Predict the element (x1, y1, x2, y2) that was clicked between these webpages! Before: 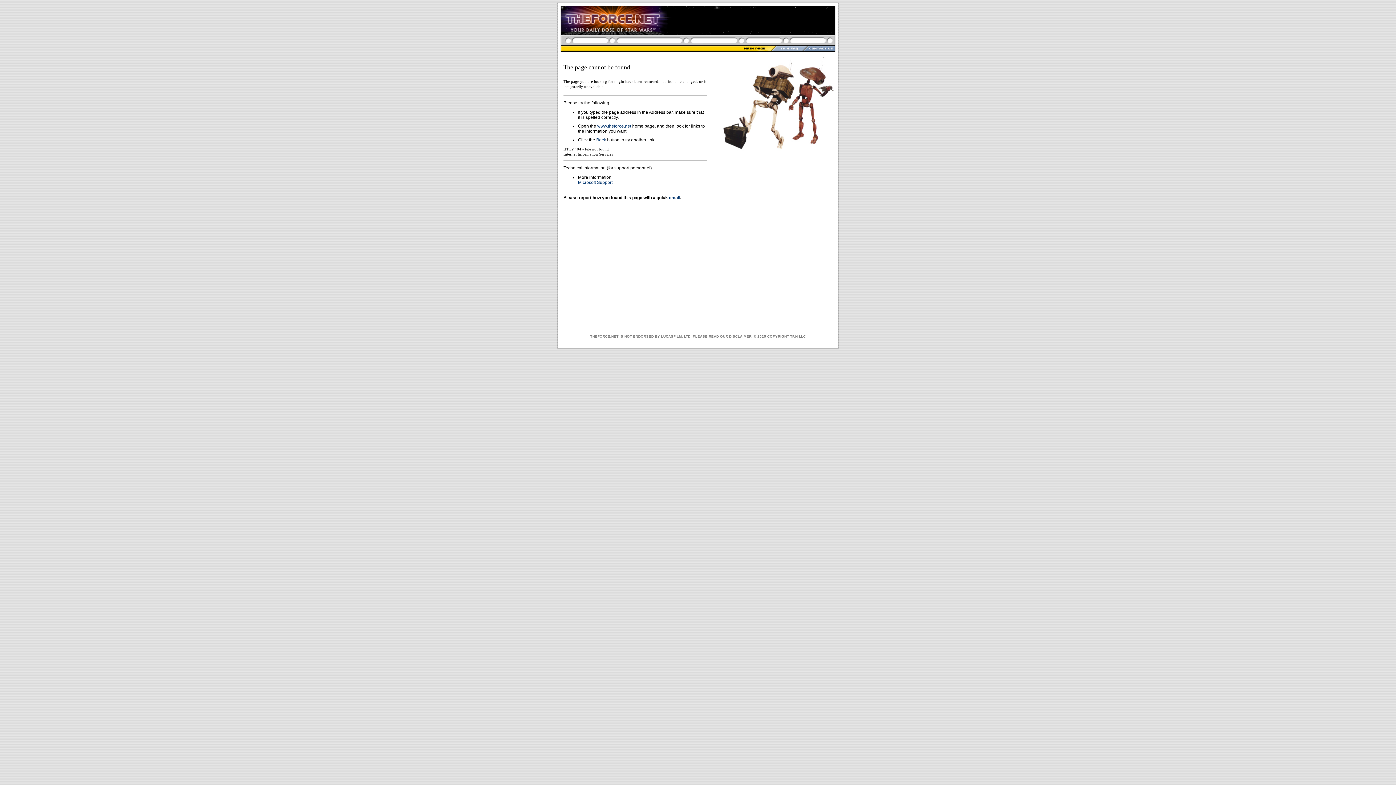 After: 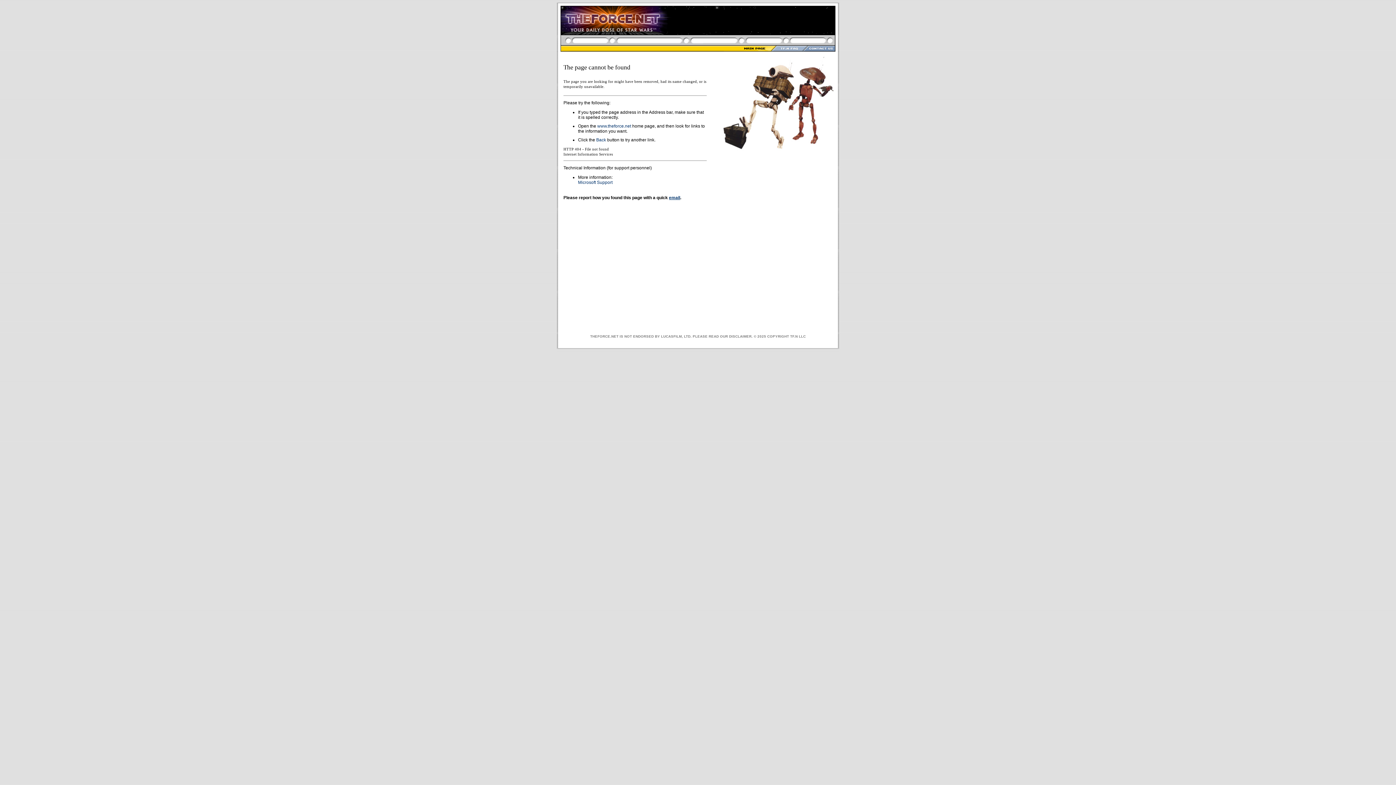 Action: label: email bbox: (669, 195, 680, 200)